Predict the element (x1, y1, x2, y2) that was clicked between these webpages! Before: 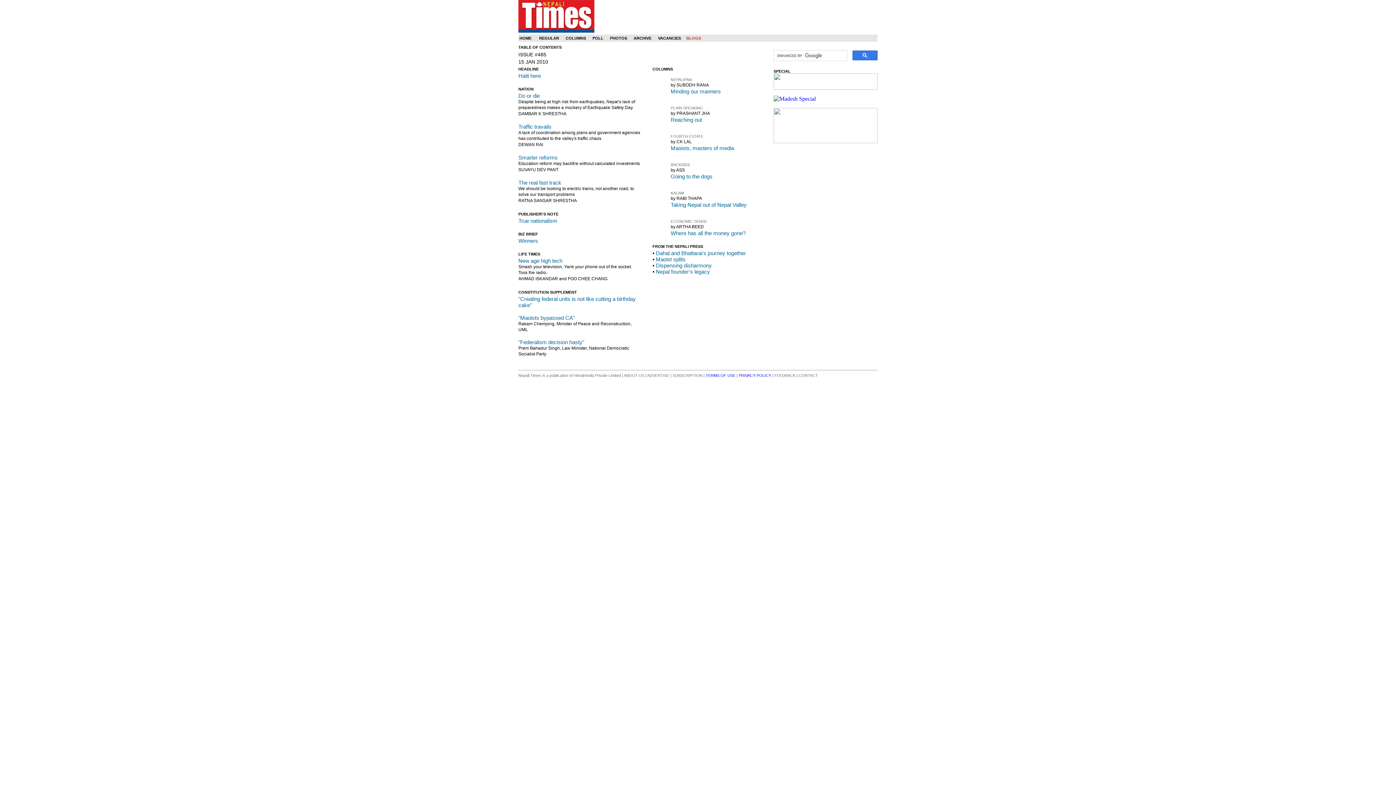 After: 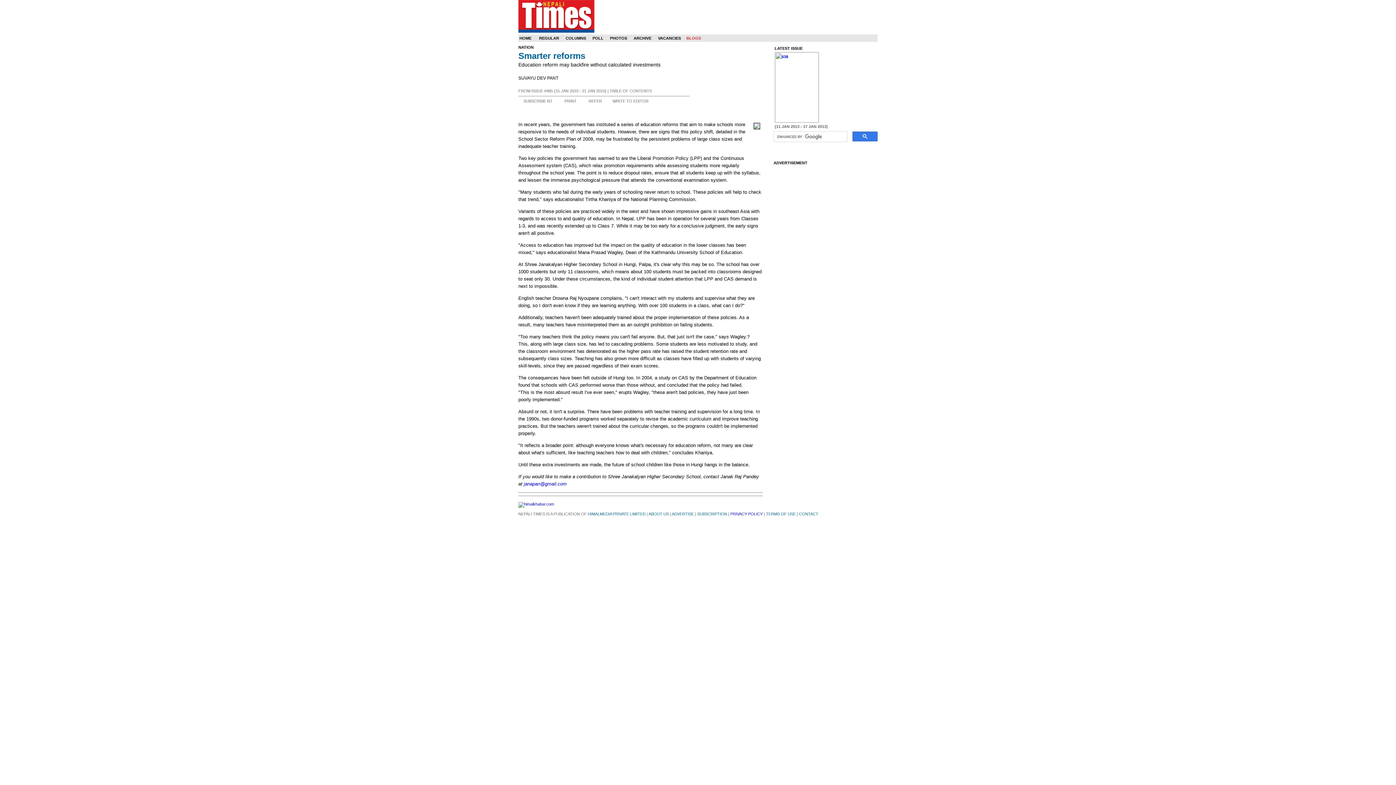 Action: label: Smarter reforms bbox: (518, 154, 557, 160)